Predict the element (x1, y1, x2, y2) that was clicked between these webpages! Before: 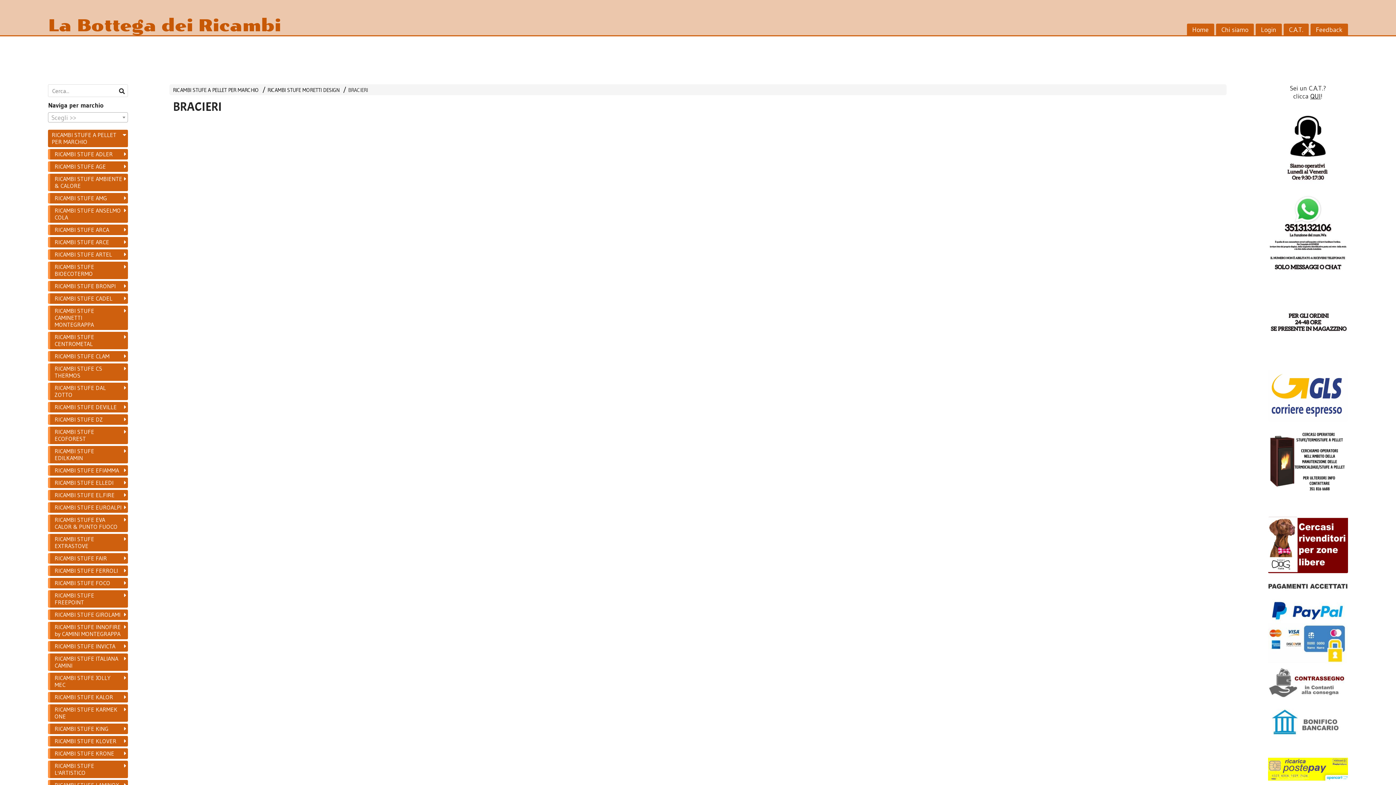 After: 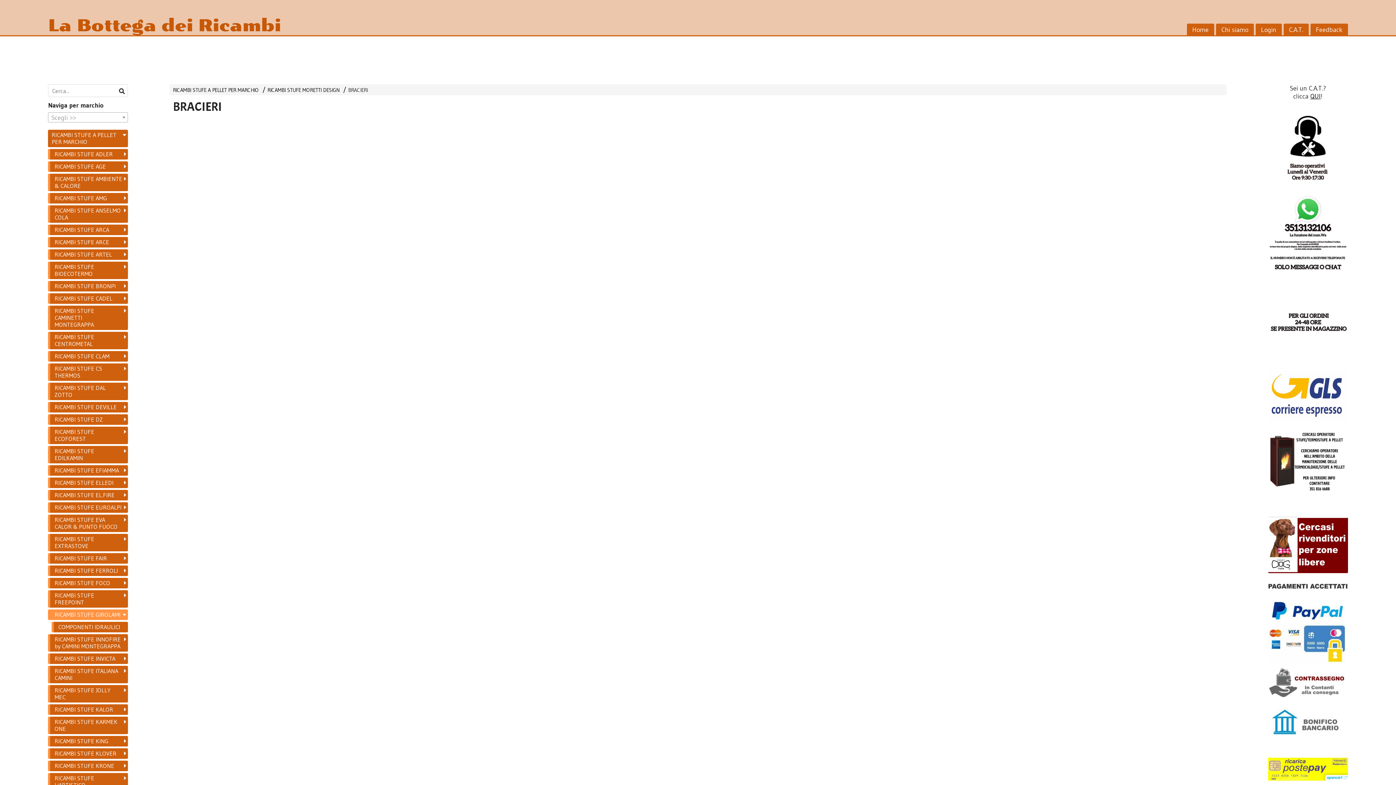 Action: label: RICAMBI STUFE GIROLAMI bbox: (48, 609, 128, 620)